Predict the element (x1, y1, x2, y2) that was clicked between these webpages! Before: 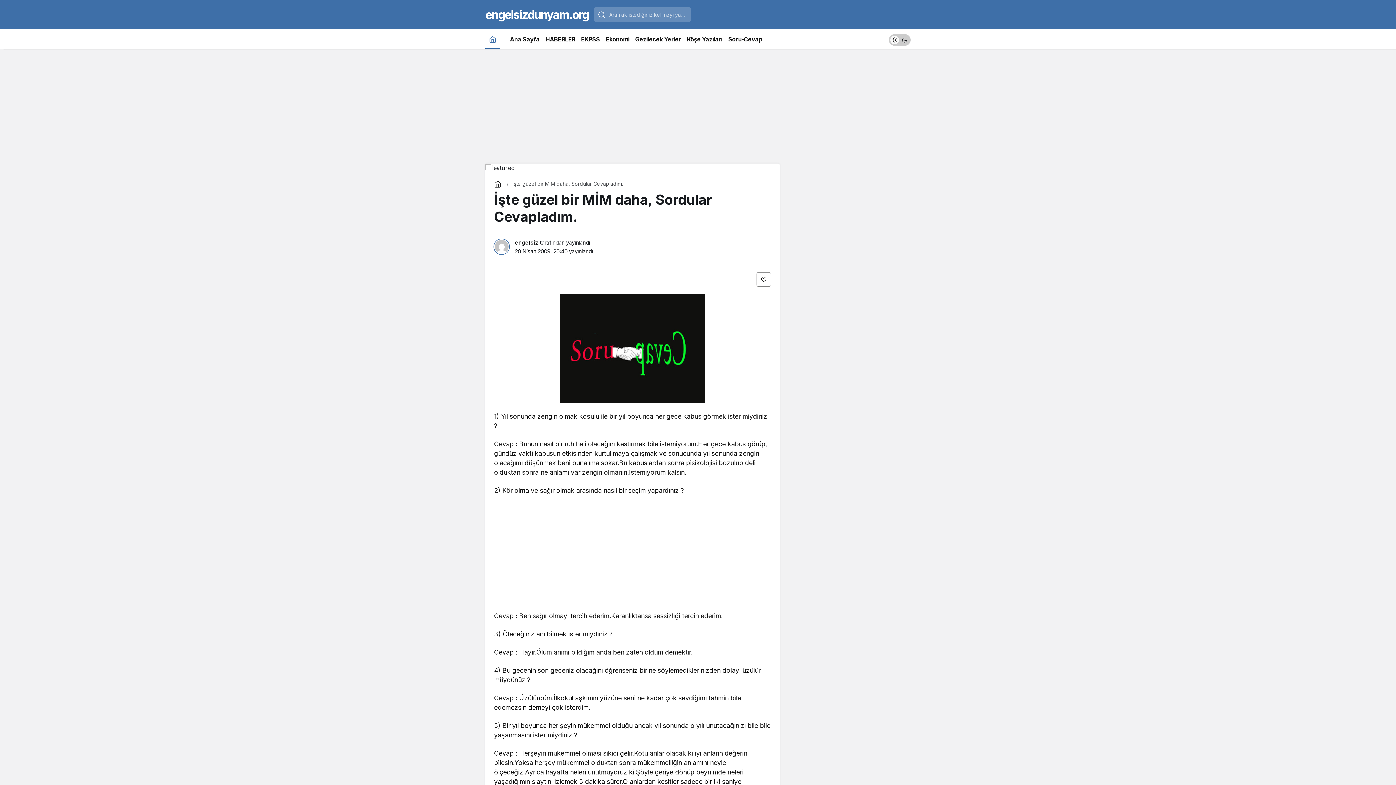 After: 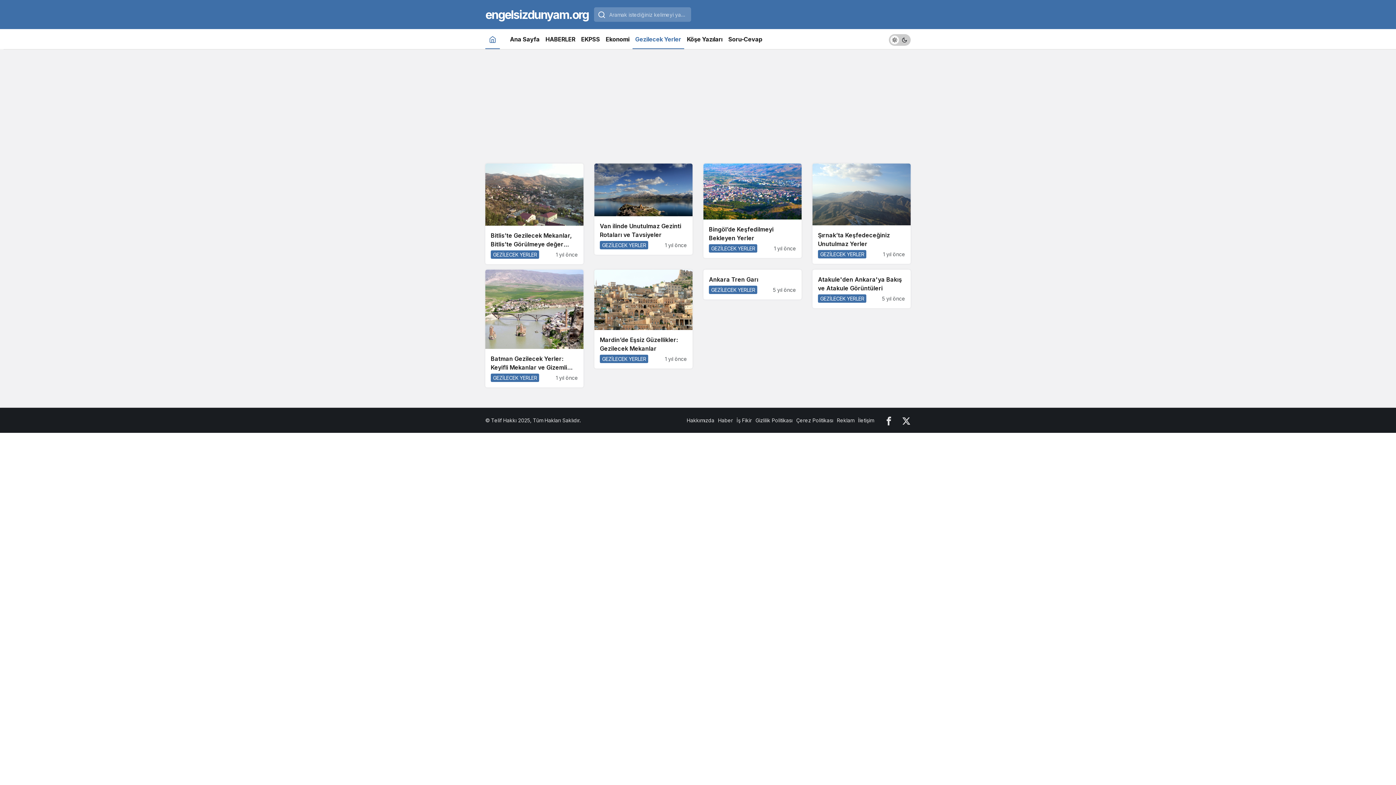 Action: label: Gezilecek Yerler bbox: (632, 29, 684, 49)